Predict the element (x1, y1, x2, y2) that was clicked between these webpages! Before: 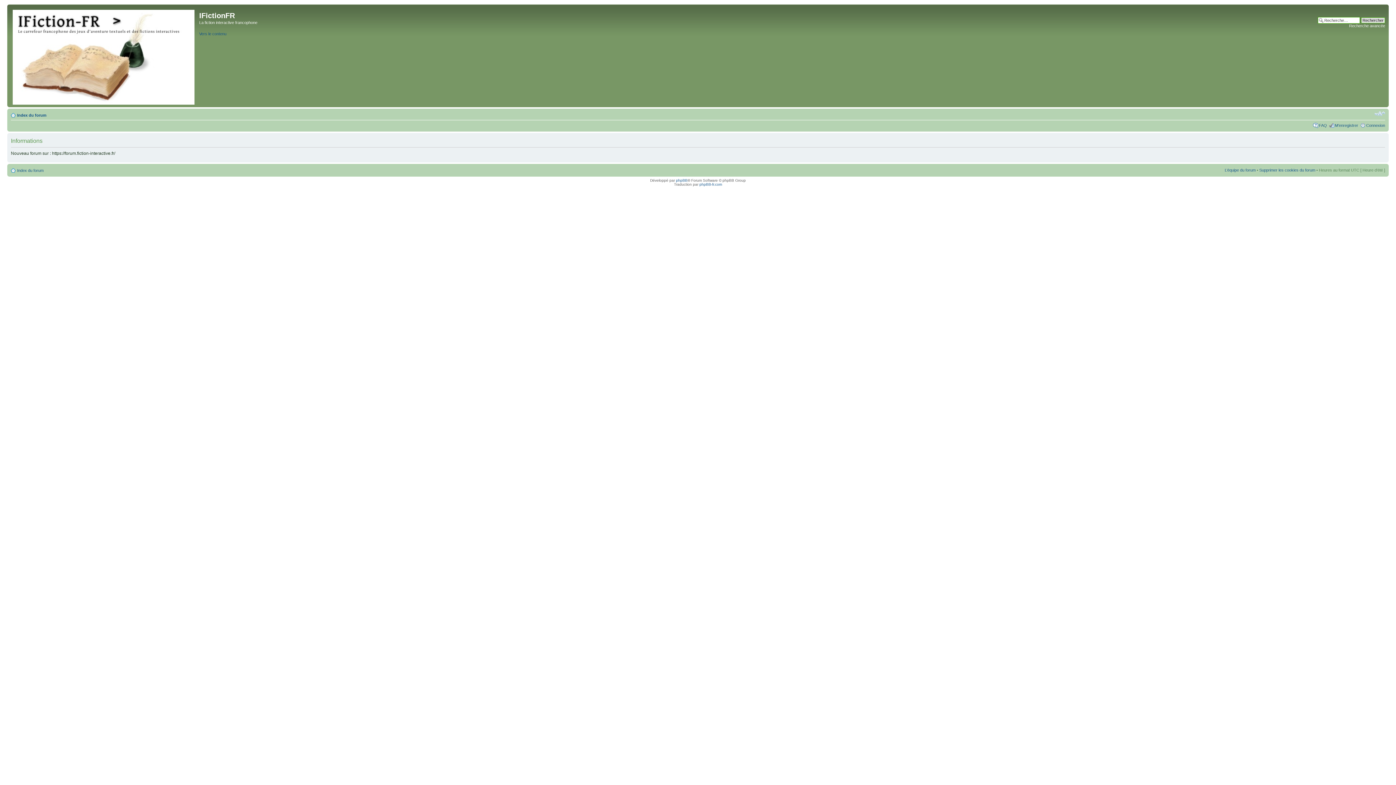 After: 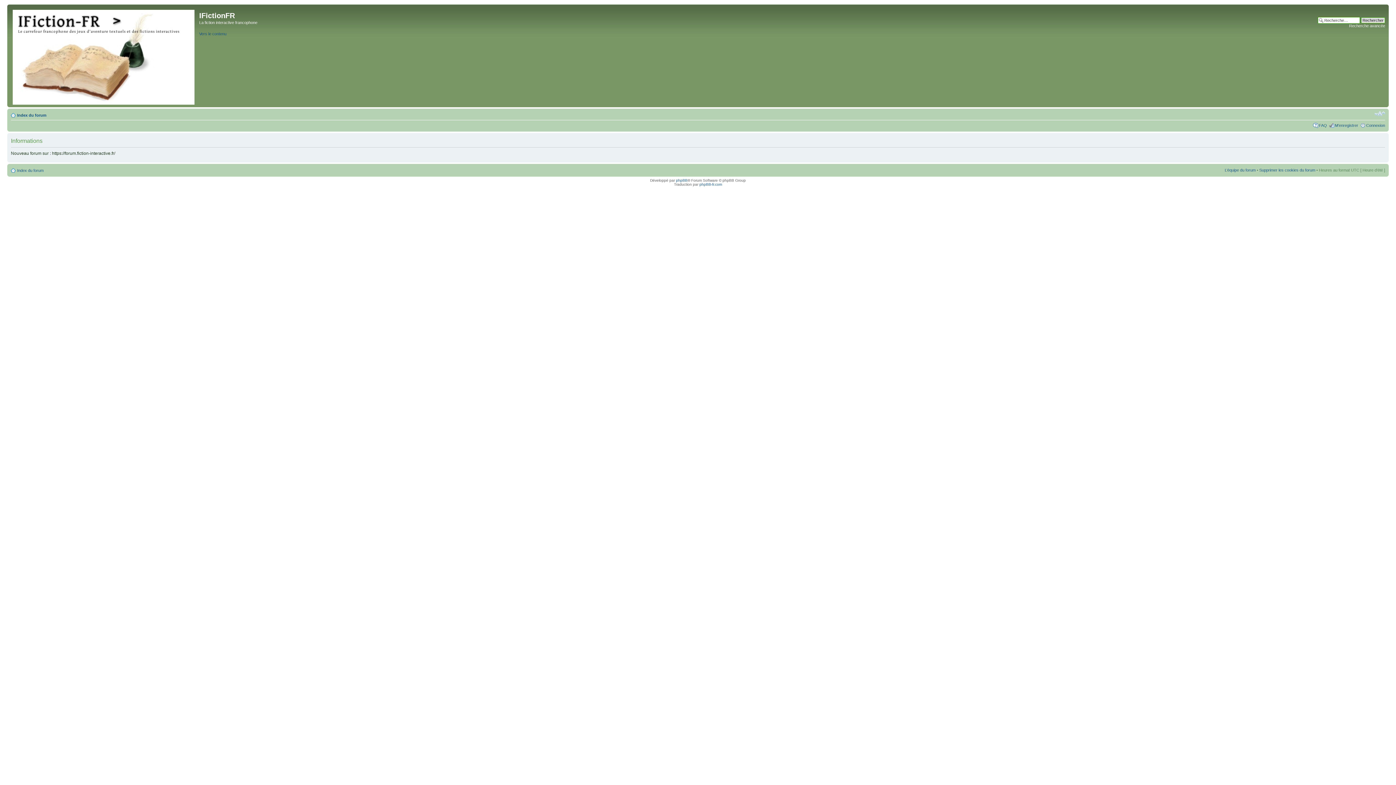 Action: bbox: (17, 113, 46, 117) label: Index du forum